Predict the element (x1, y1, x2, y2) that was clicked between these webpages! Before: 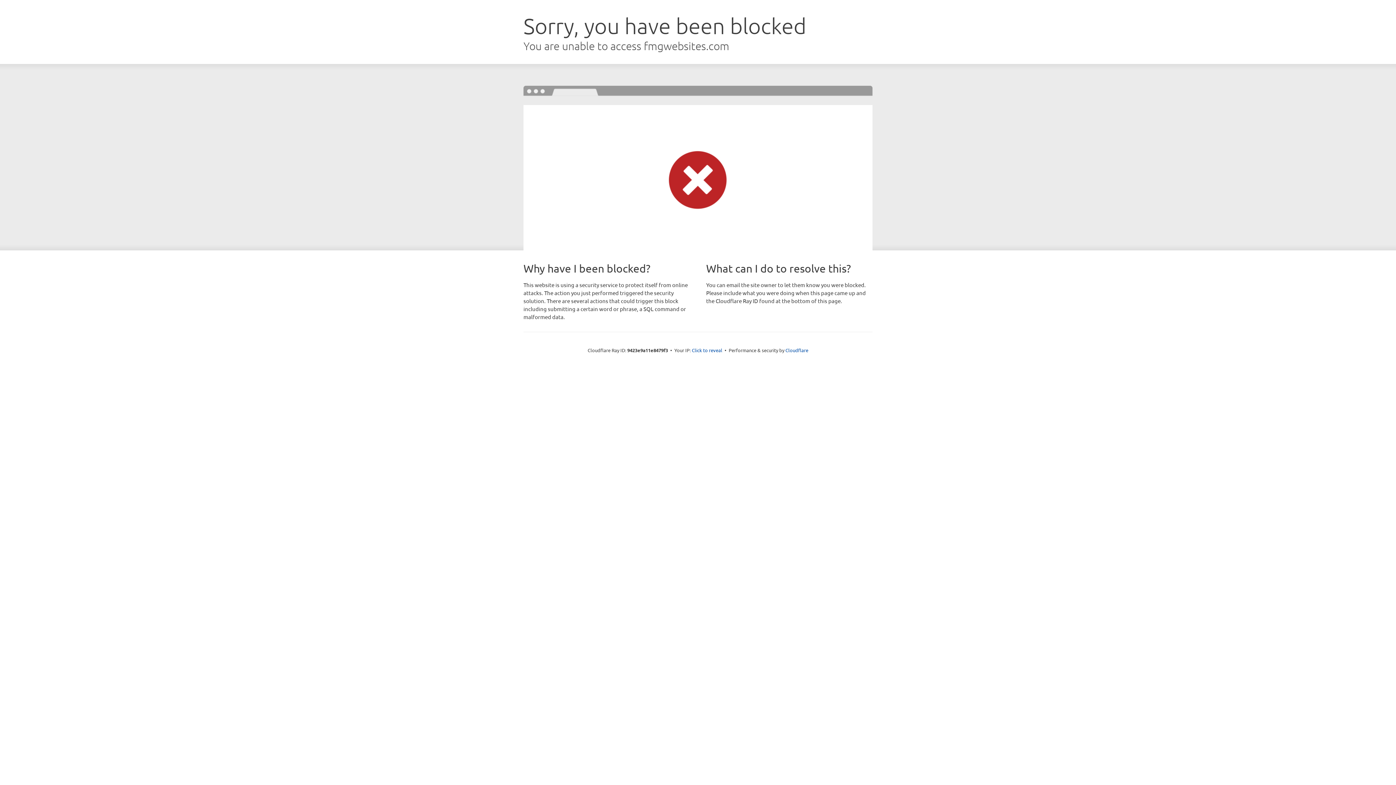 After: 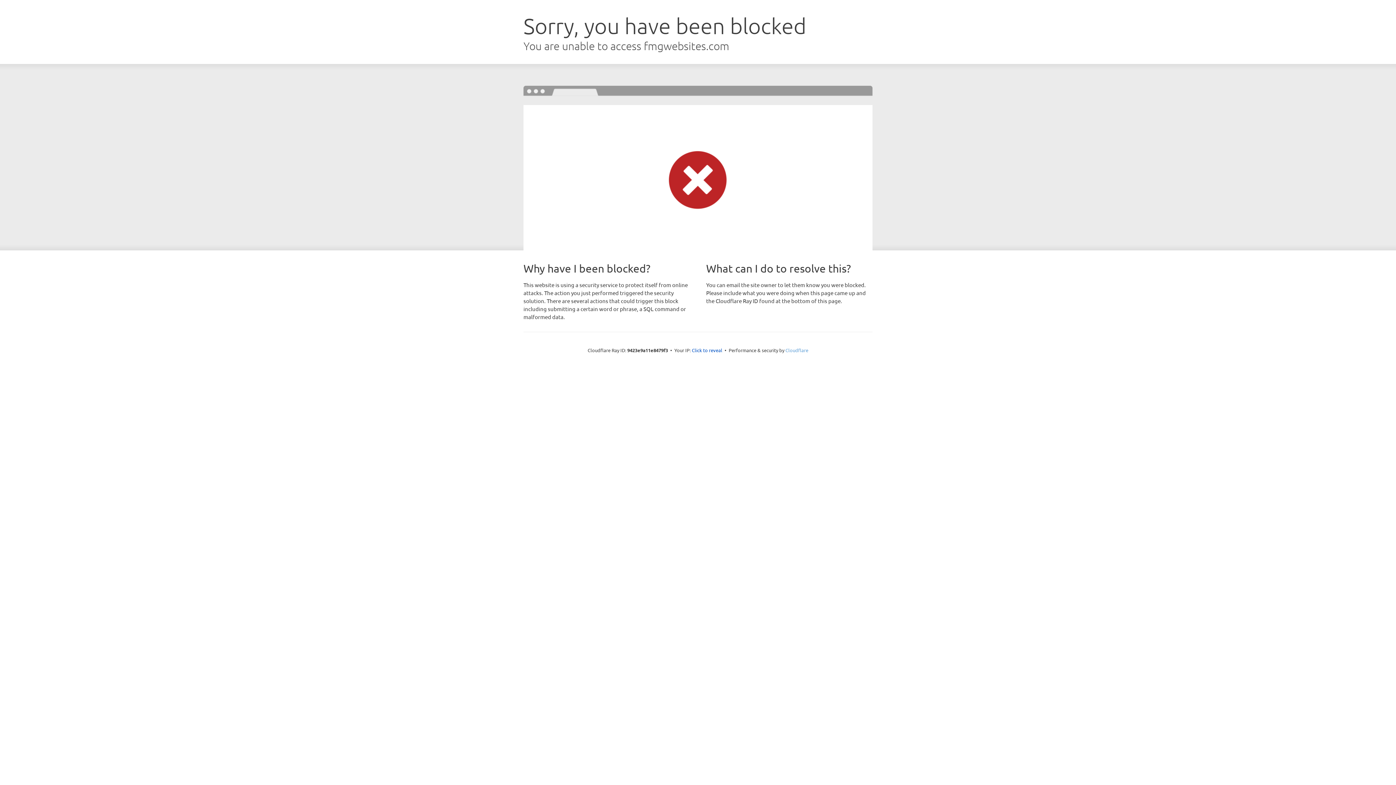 Action: bbox: (785, 347, 808, 353) label: Cloudflare